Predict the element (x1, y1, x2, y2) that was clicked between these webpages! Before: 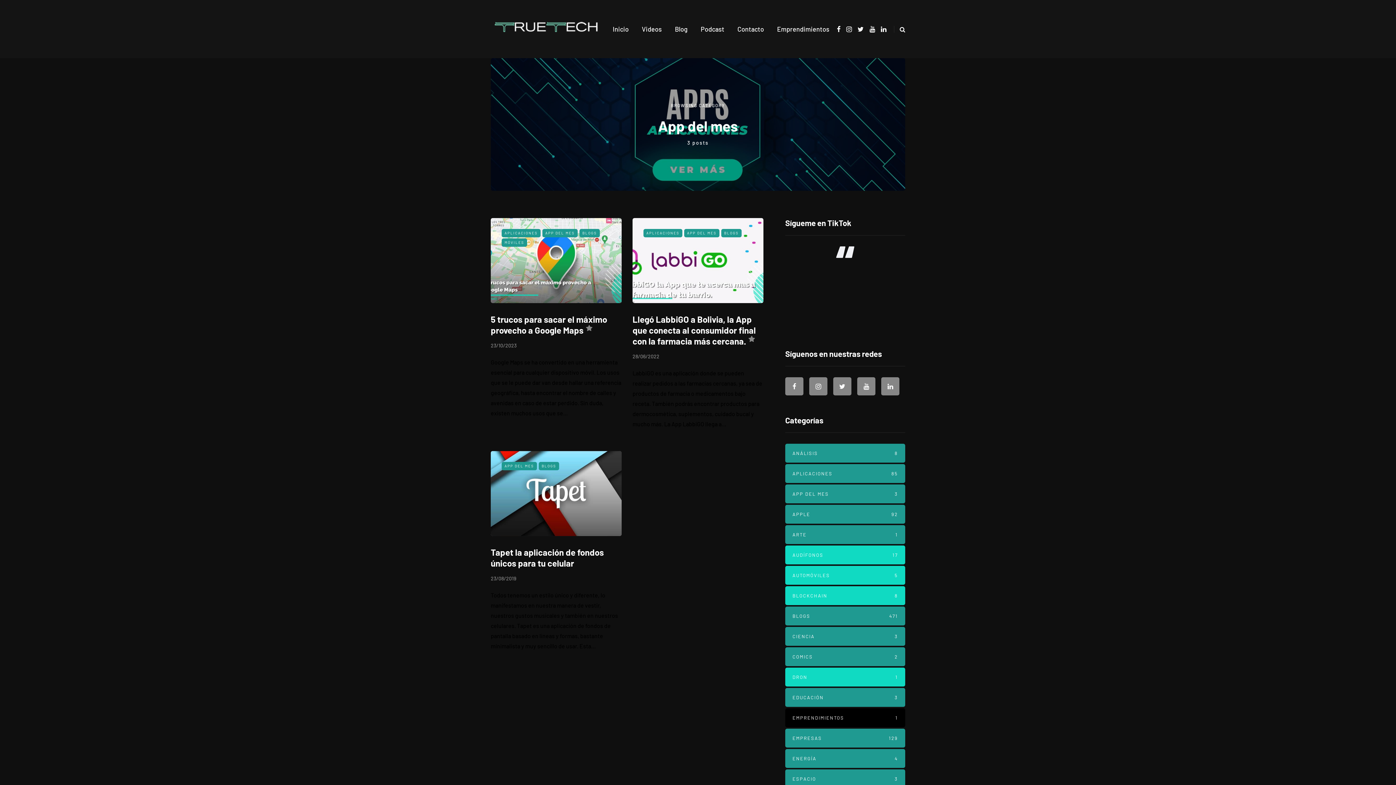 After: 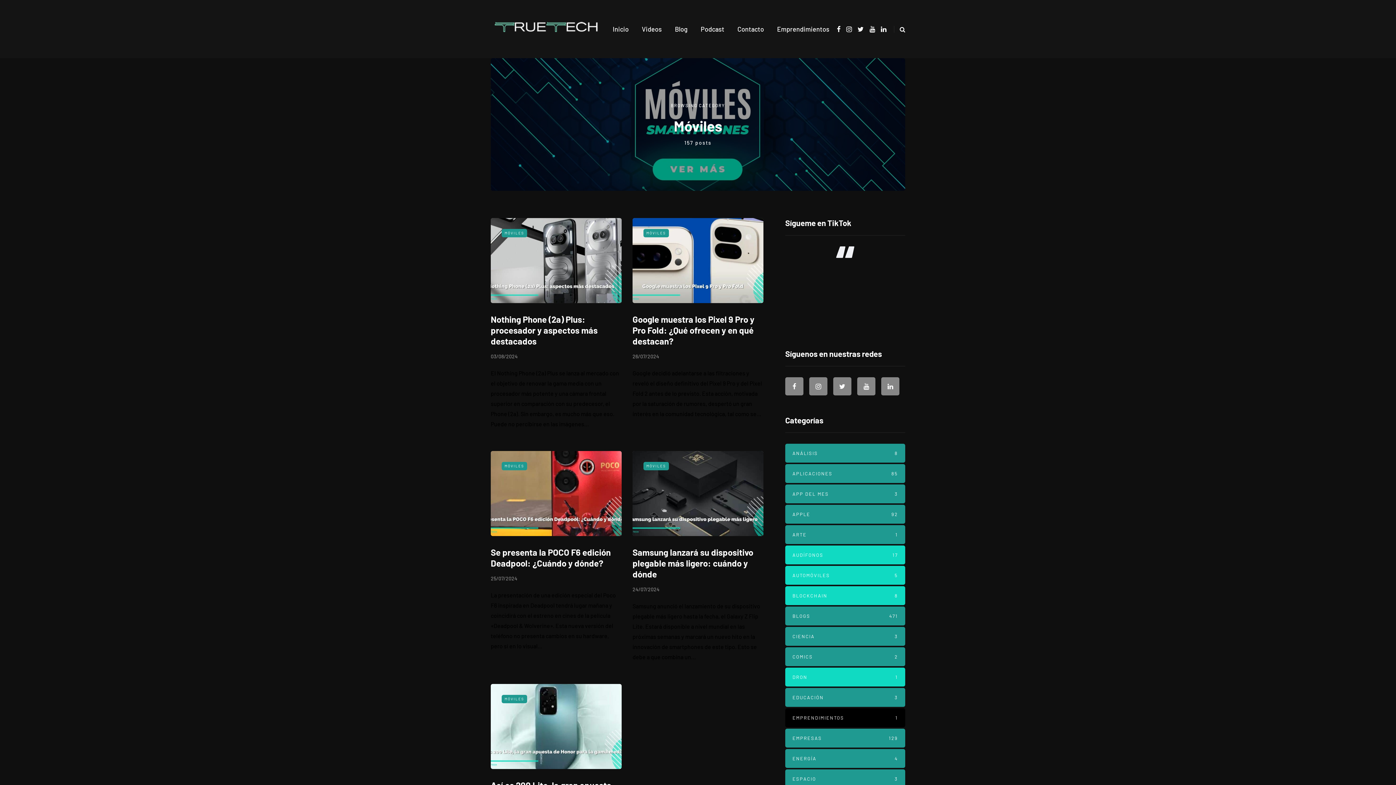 Action: bbox: (501, 238, 527, 246) label: MÓVILES